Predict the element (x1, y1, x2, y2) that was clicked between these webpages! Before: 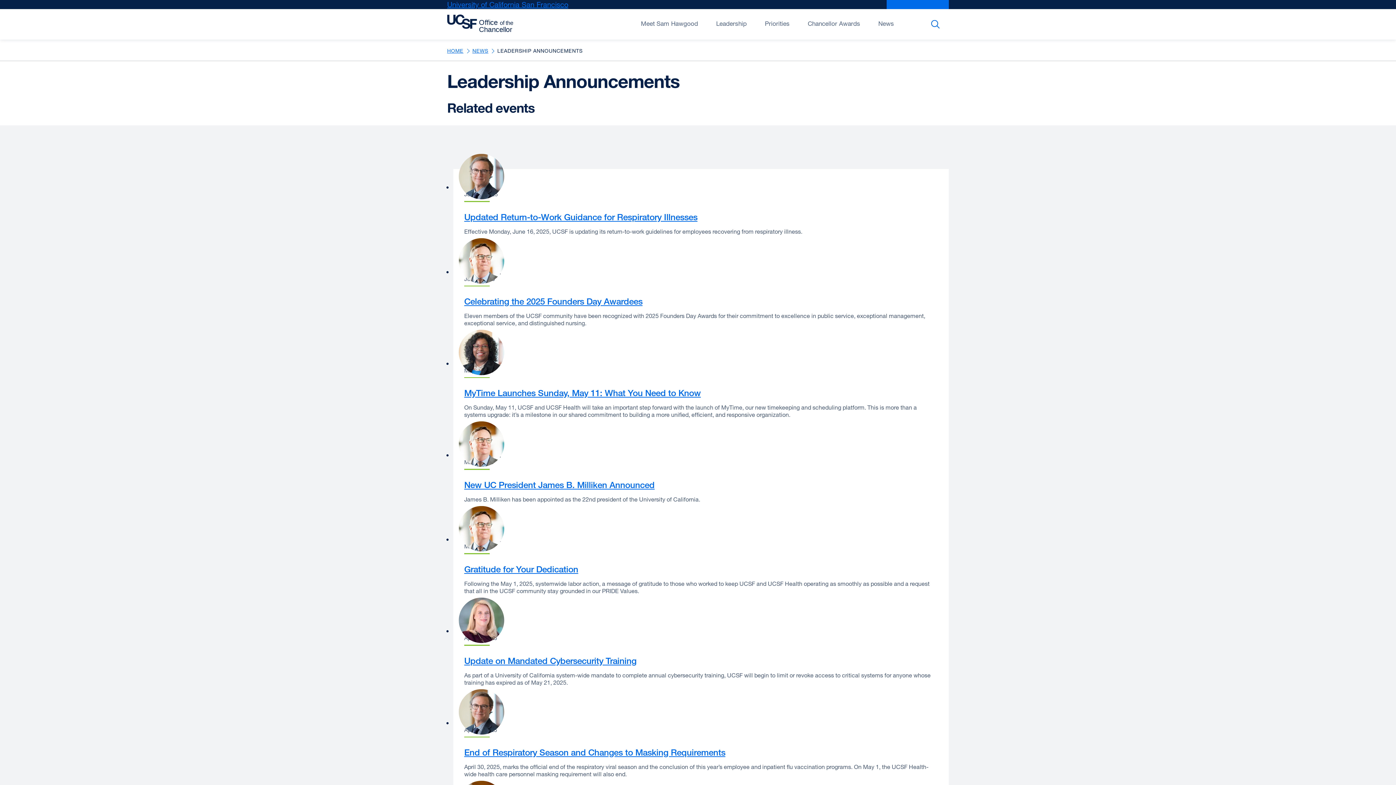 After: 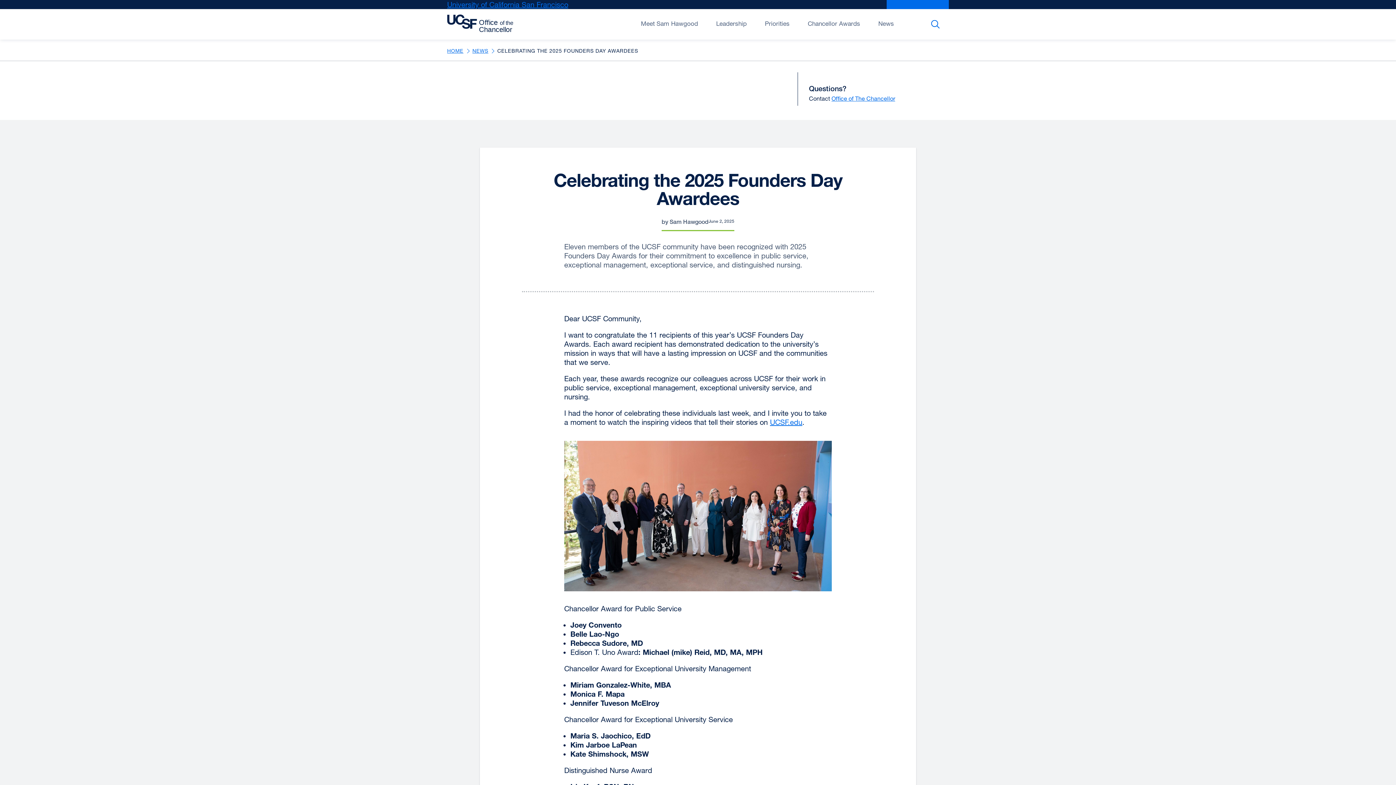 Action: bbox: (464, 296, 642, 306) label: Celebrating the 2025 Founders Day Awardees